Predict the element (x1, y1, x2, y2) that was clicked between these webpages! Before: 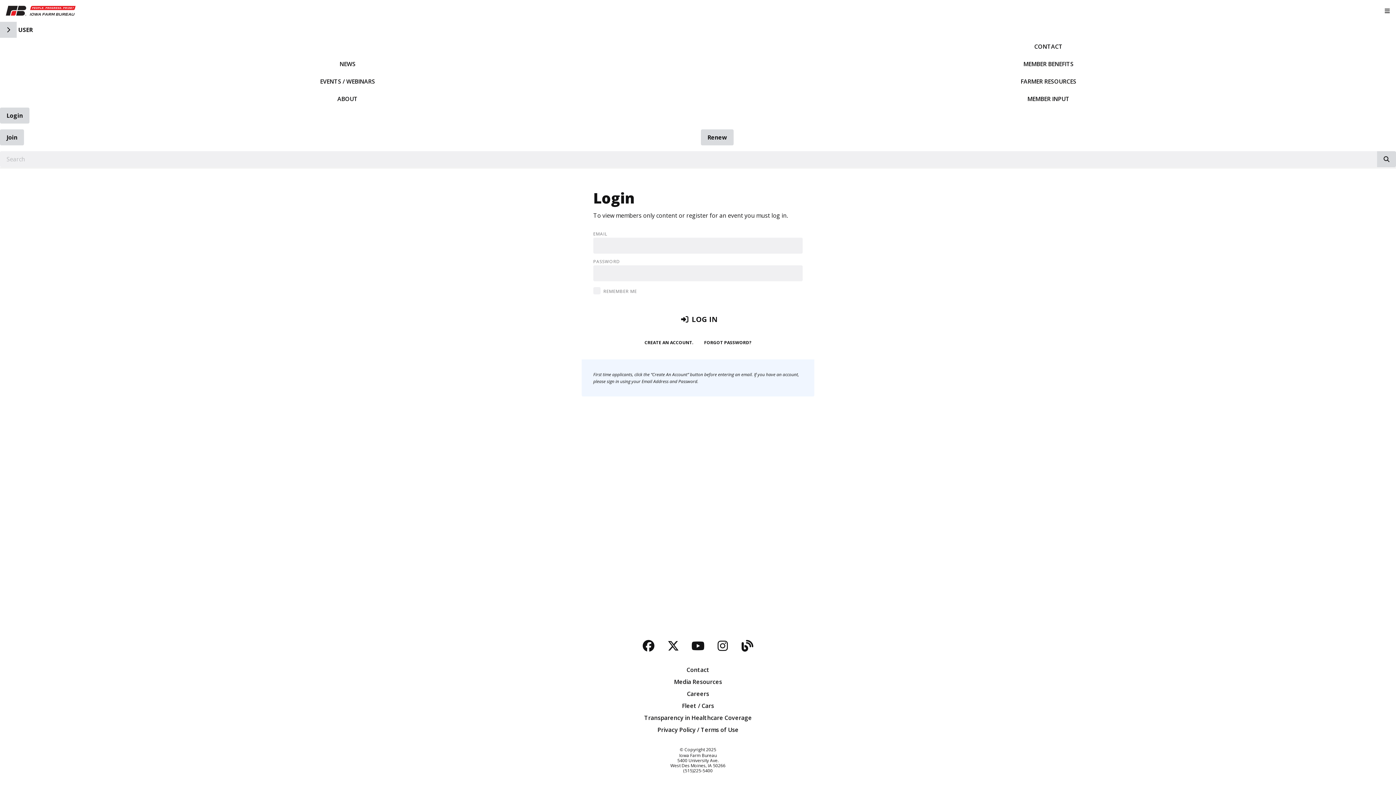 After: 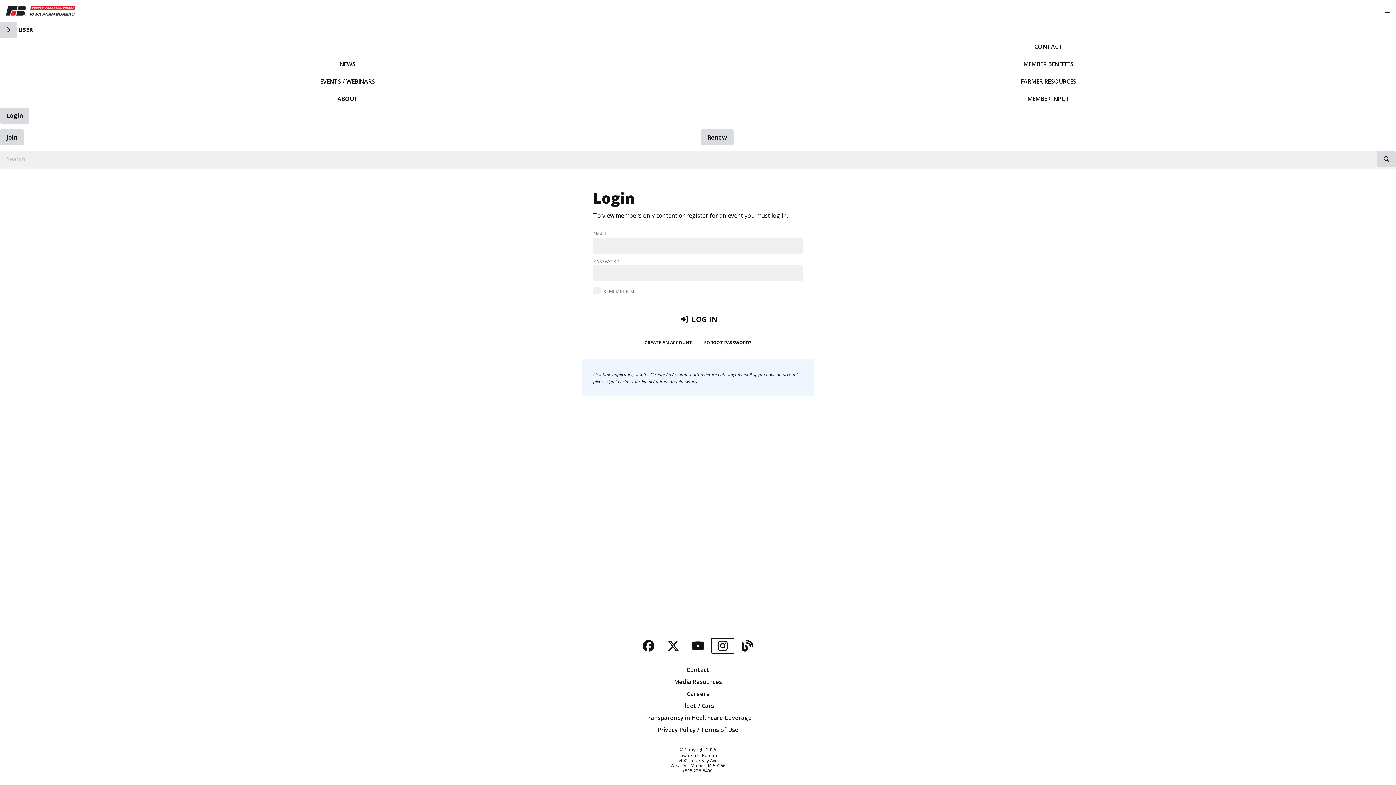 Action: label: Instagram bbox: (711, 638, 734, 654)